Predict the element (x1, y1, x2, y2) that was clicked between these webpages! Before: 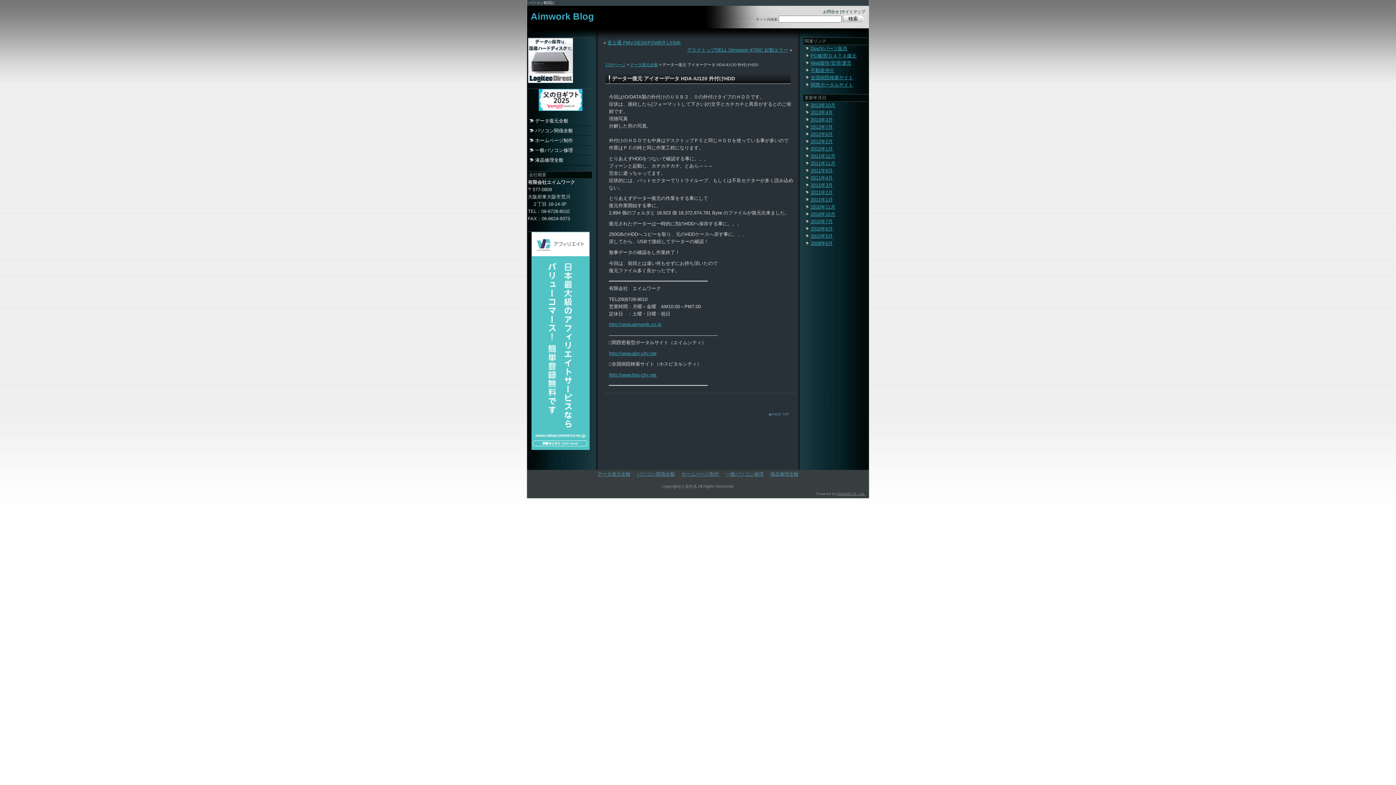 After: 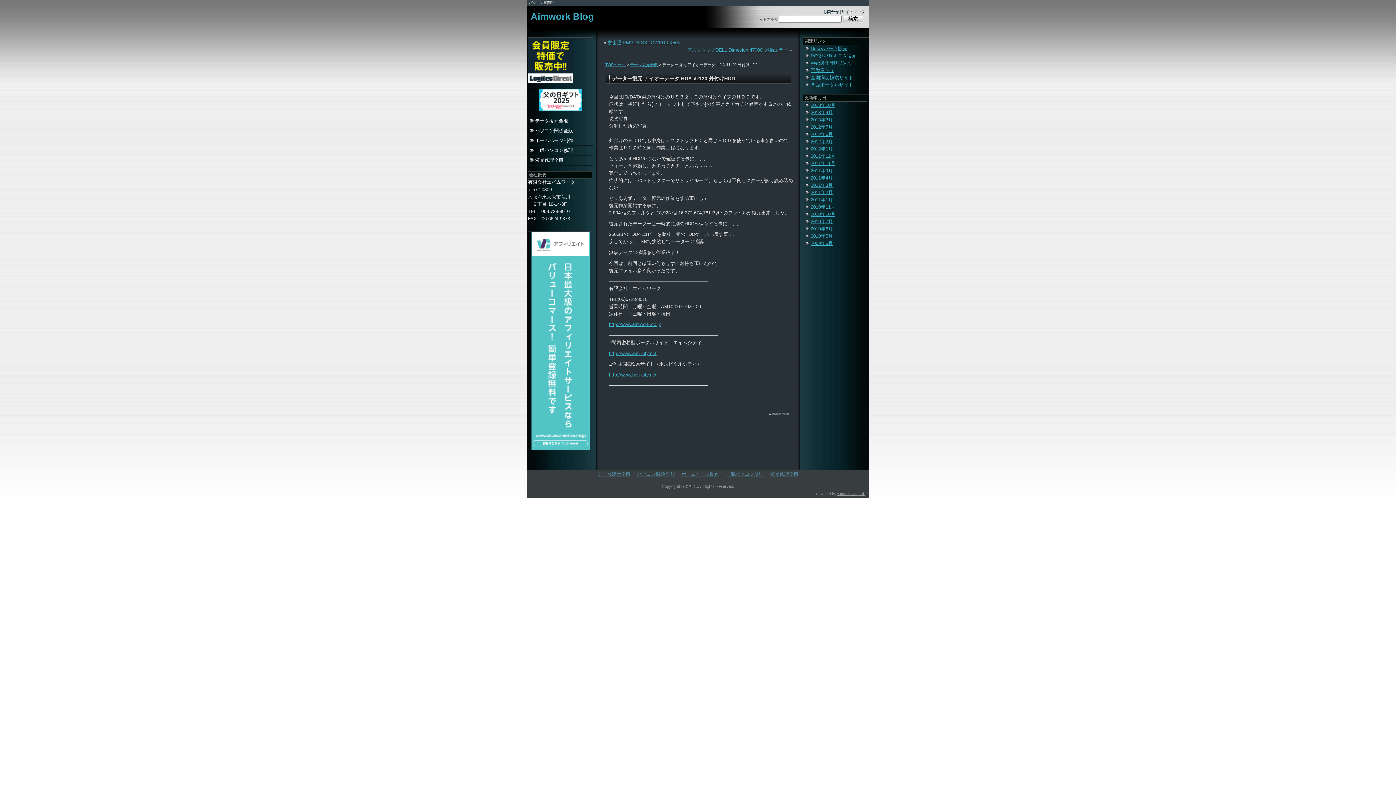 Action: label: このページのトップへ bbox: (768, 413, 792, 418)